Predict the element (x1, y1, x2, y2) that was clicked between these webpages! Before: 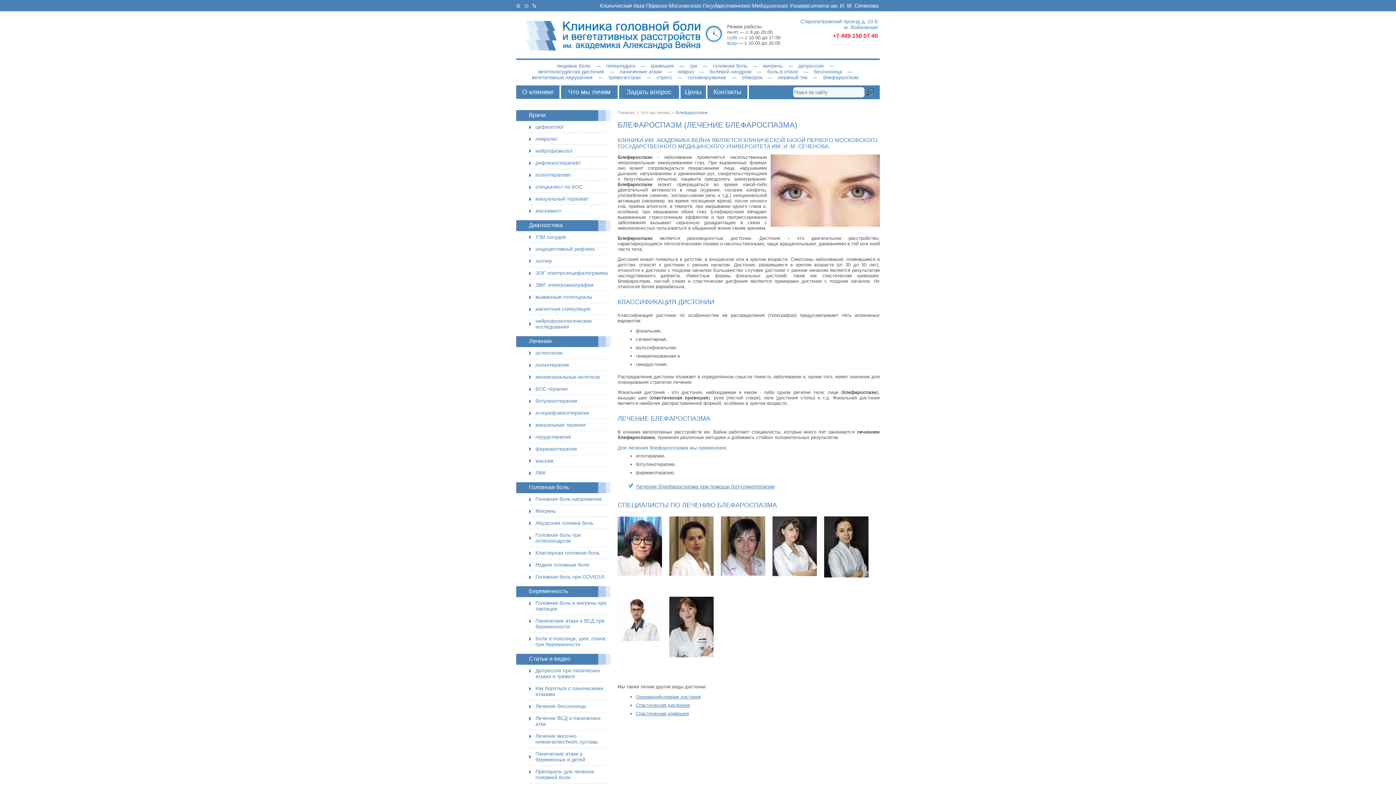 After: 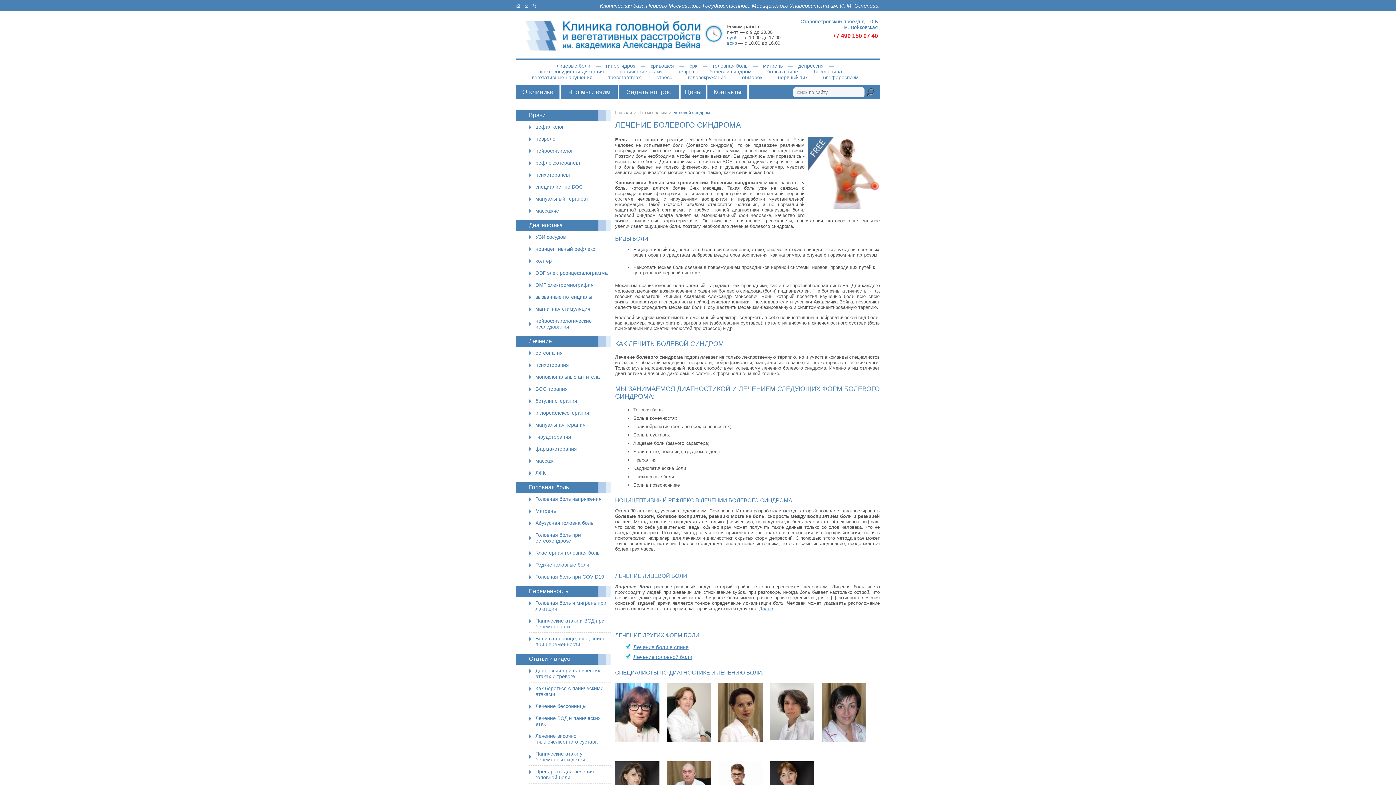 Action: bbox: (709, 68, 751, 74) label: болевой синдром